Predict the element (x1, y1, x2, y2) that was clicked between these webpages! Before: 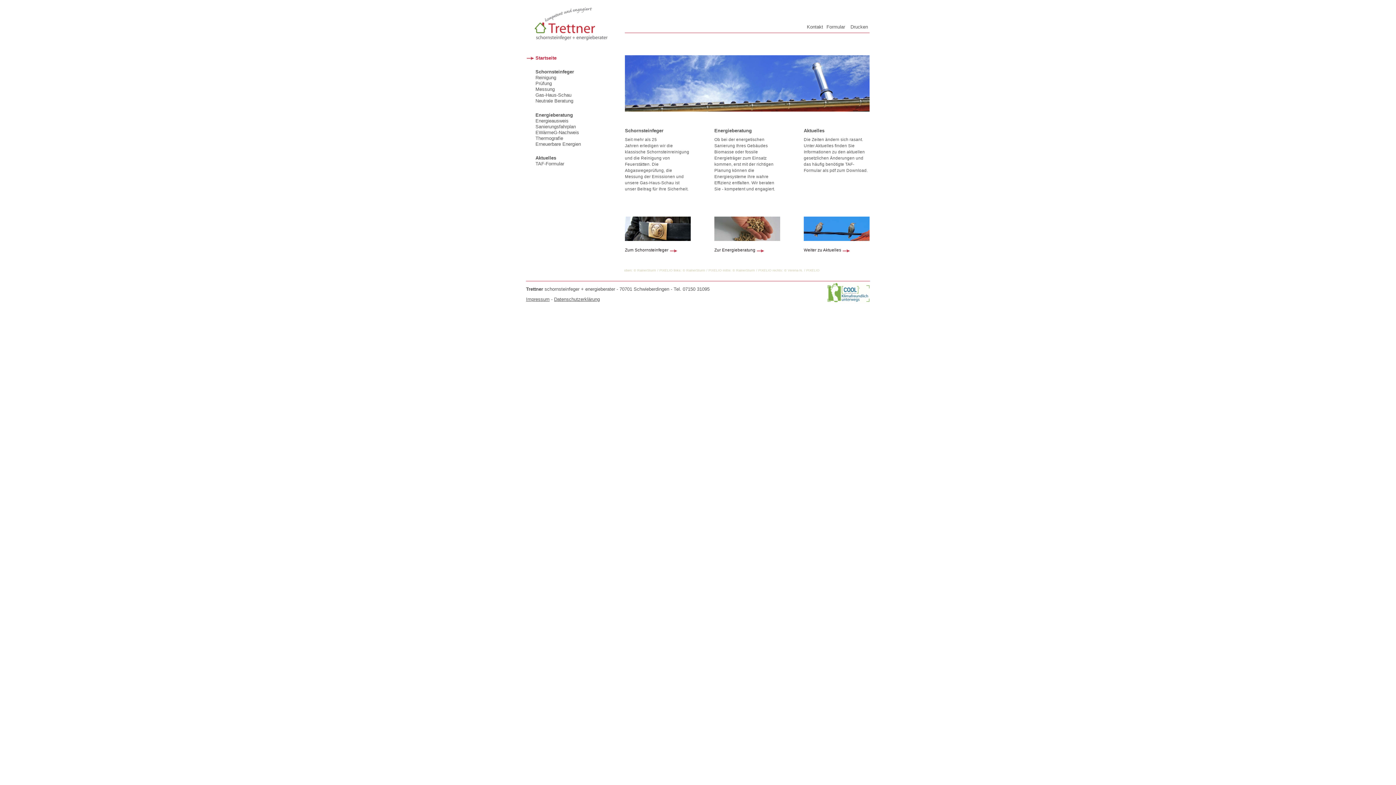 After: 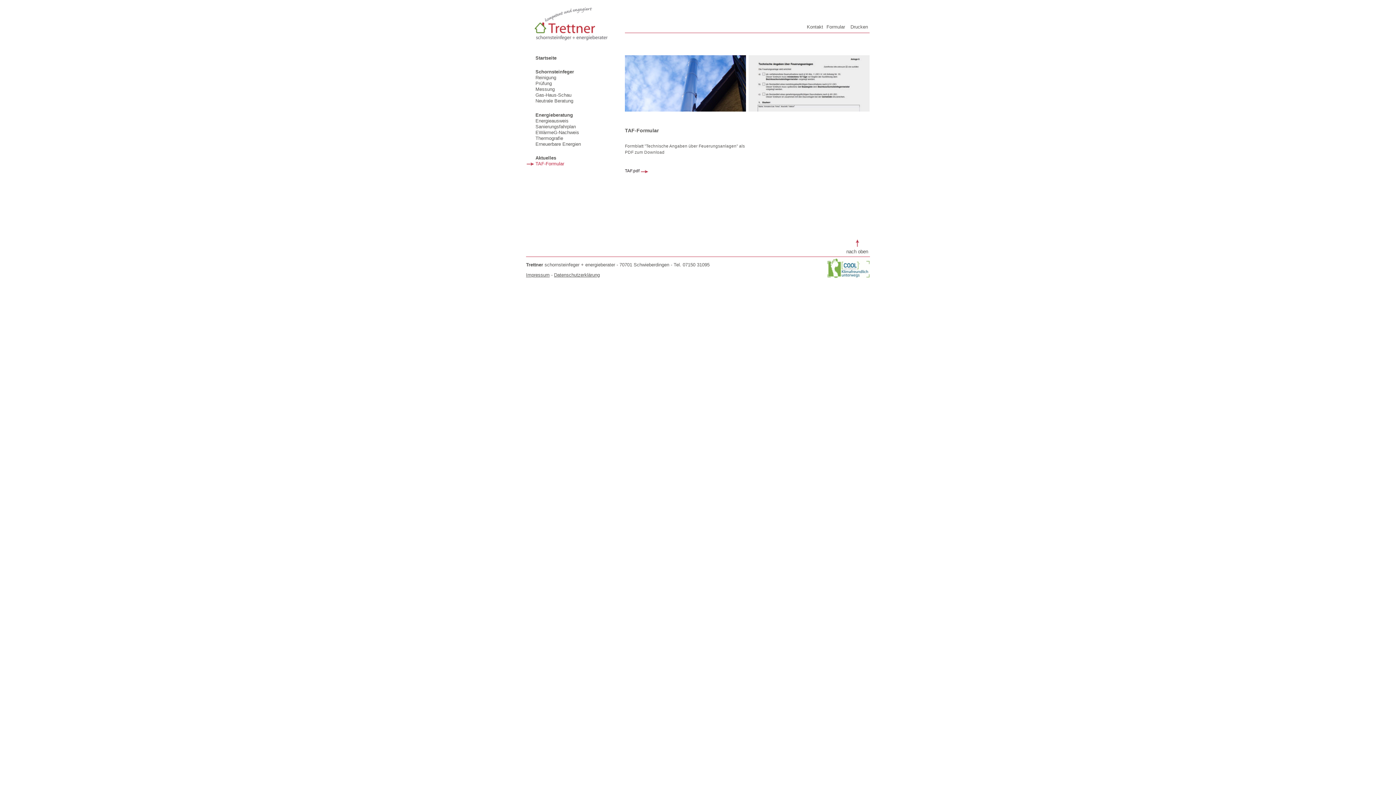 Action: bbox: (526, 161, 590, 166) label: TAF-Formular